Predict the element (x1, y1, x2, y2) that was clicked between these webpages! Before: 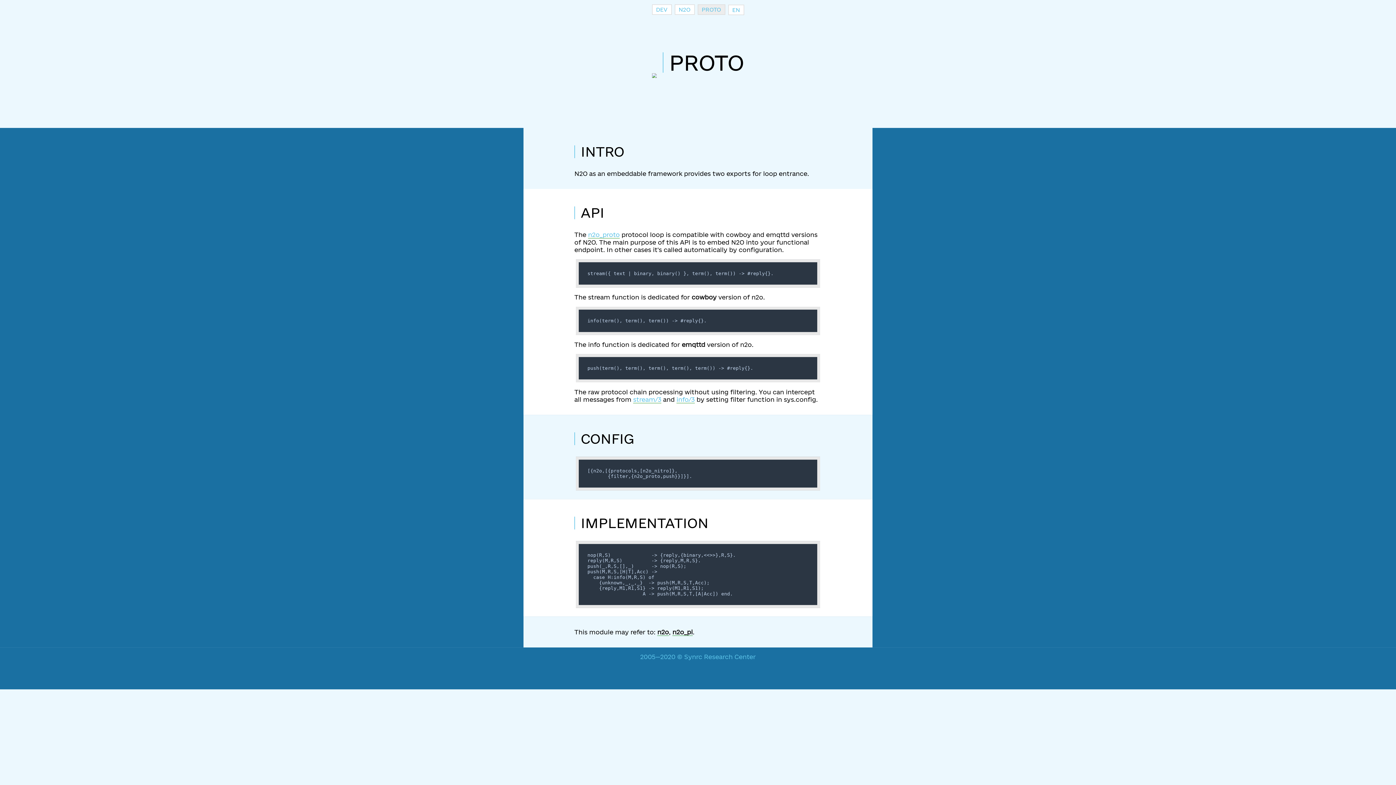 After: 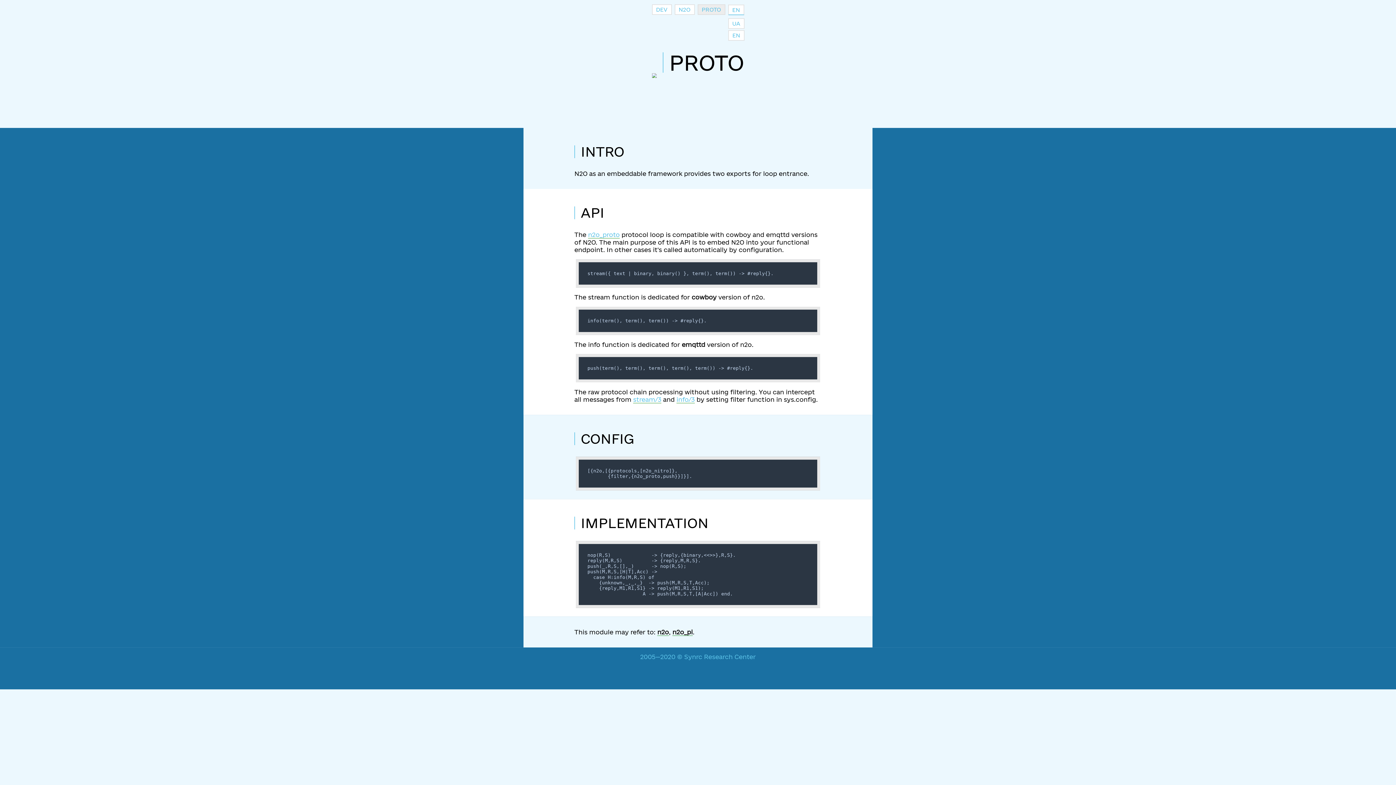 Action: bbox: (728, 4, 744, 15) label: EN